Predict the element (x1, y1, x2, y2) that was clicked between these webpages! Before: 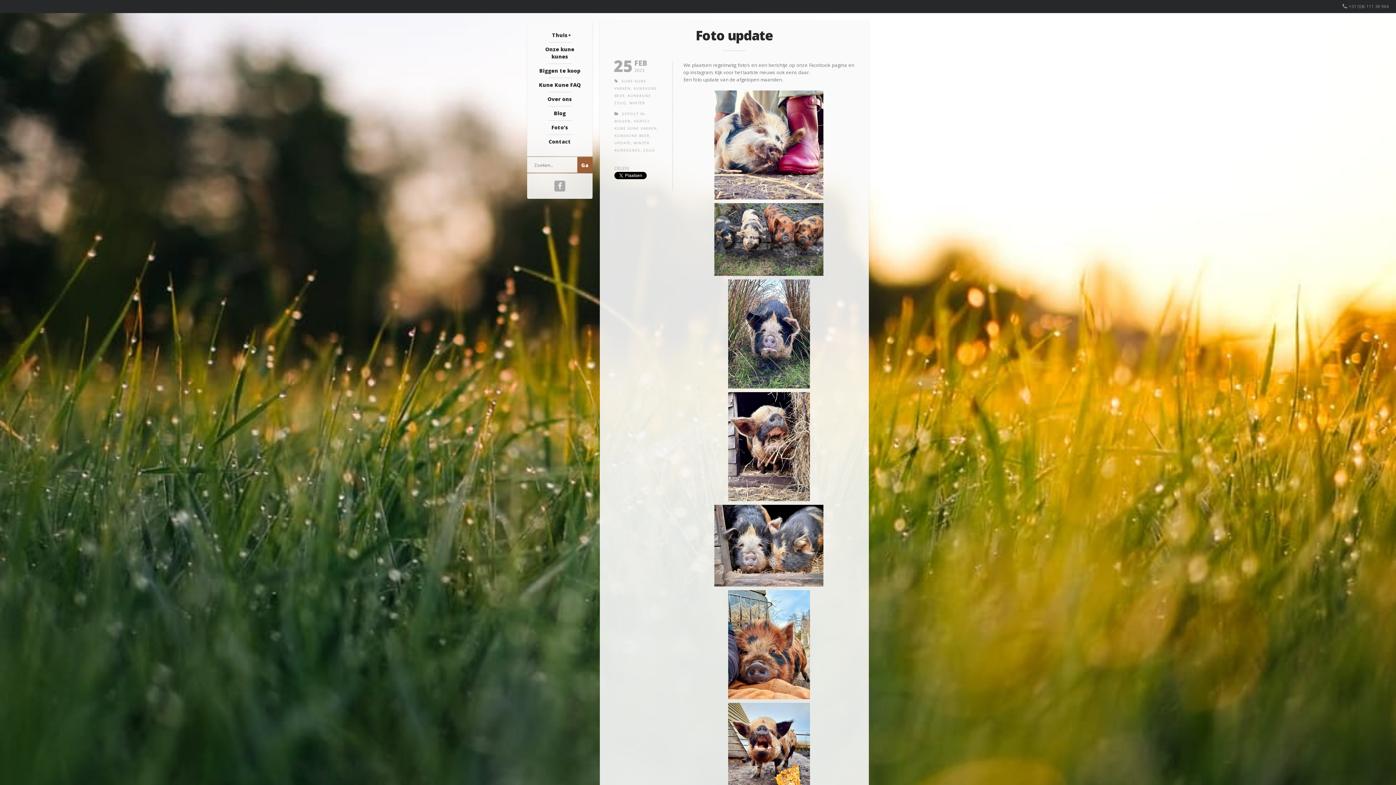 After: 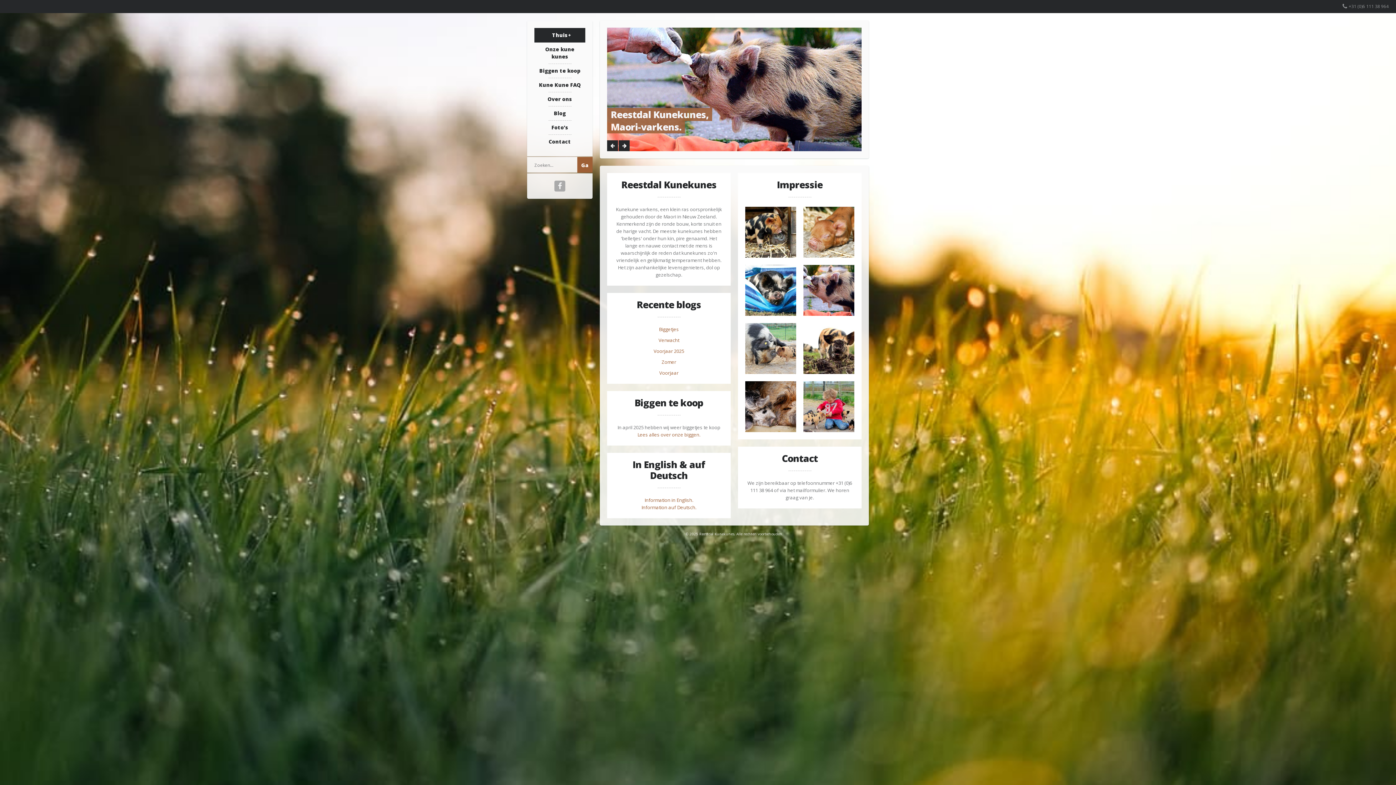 Action: label: Thuis bbox: (534, 28, 585, 42)